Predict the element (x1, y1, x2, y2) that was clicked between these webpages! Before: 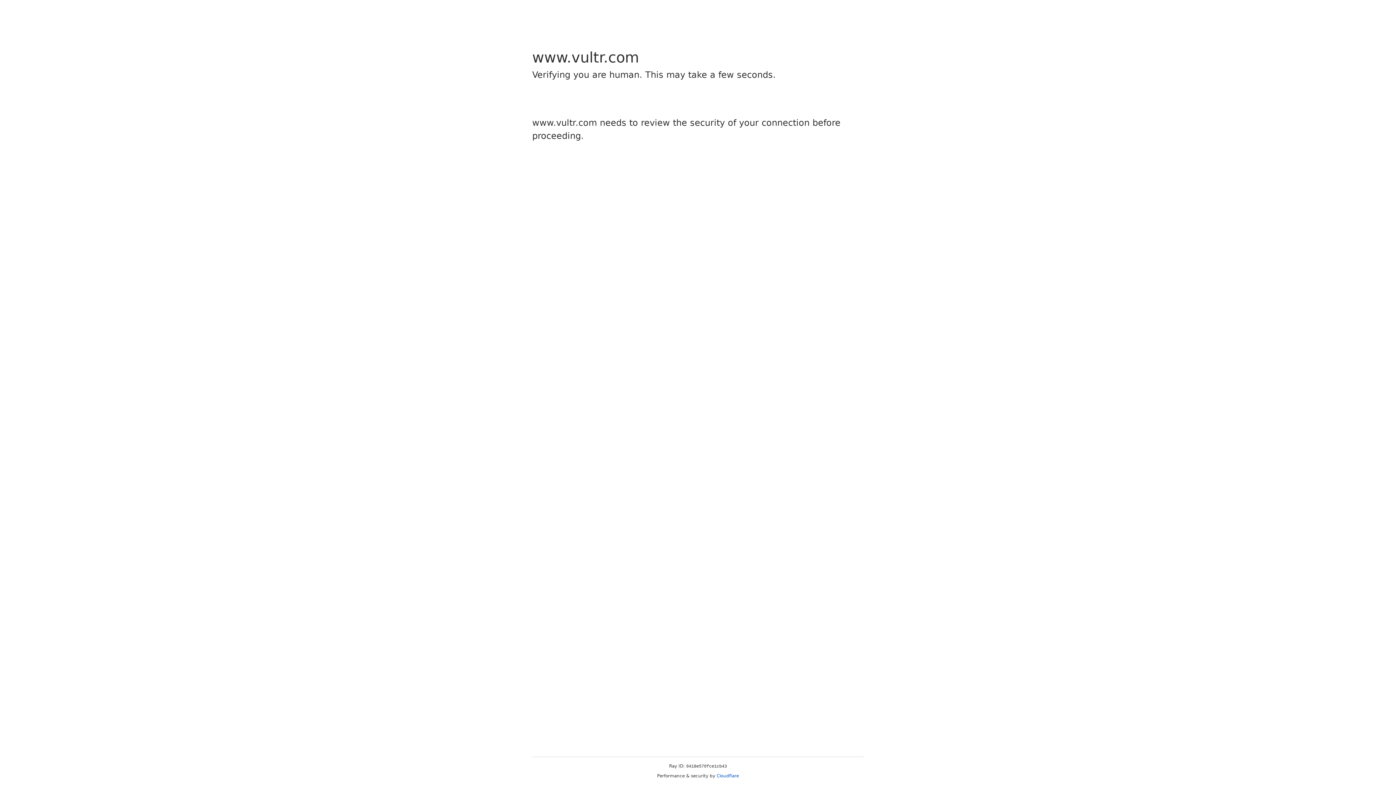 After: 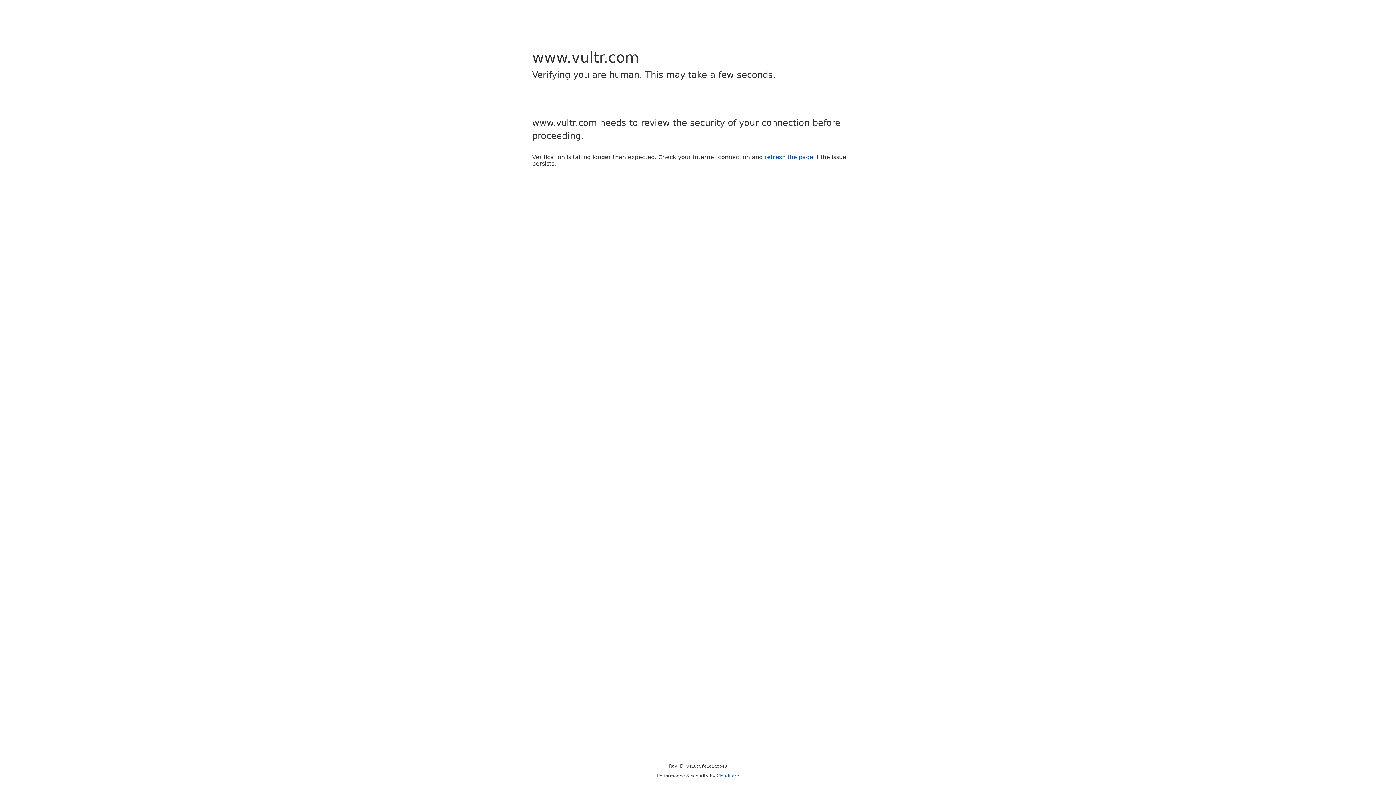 Action: bbox: (716, 773, 739, 778) label: Cloudflare